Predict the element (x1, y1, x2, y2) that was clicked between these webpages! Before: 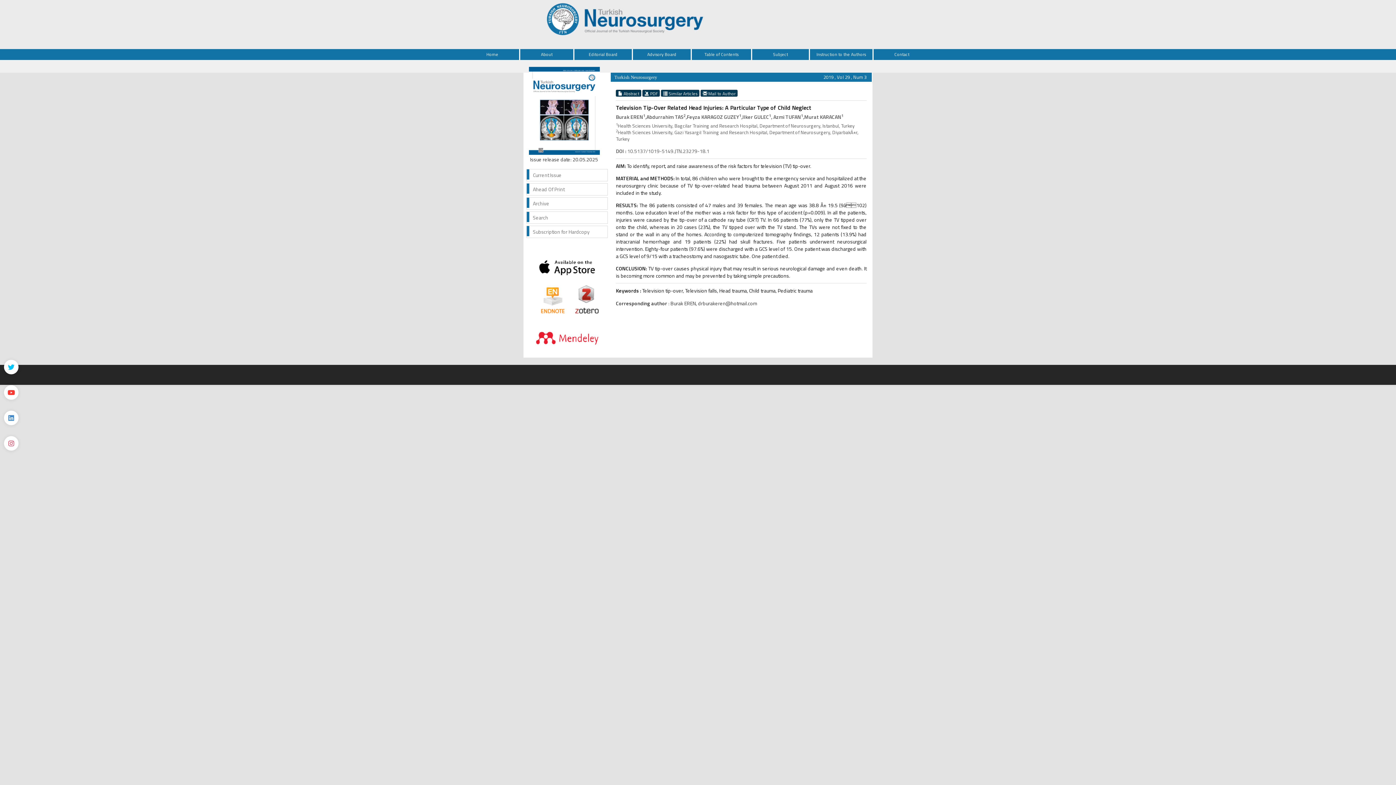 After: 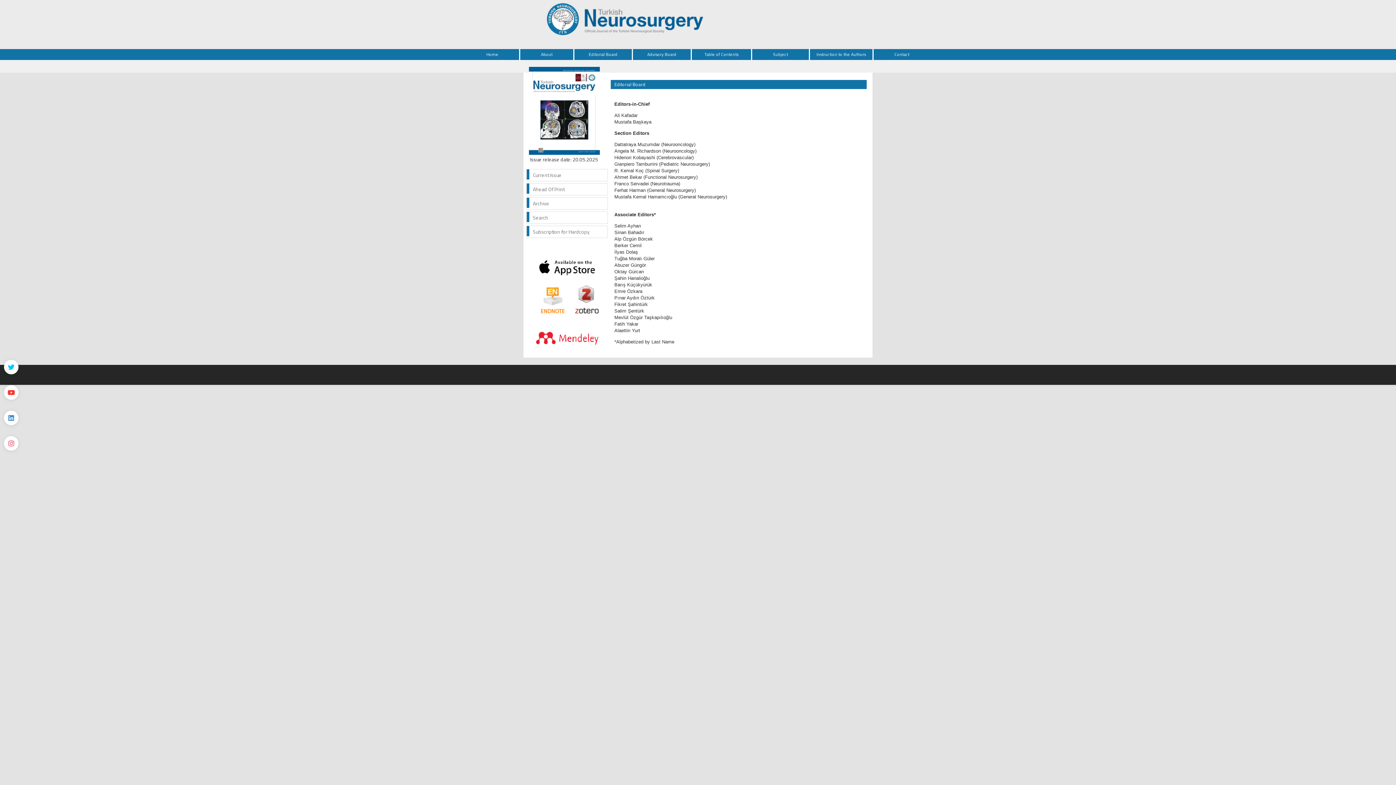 Action: label: Editorial Board bbox: (574, 49, 633, 60)